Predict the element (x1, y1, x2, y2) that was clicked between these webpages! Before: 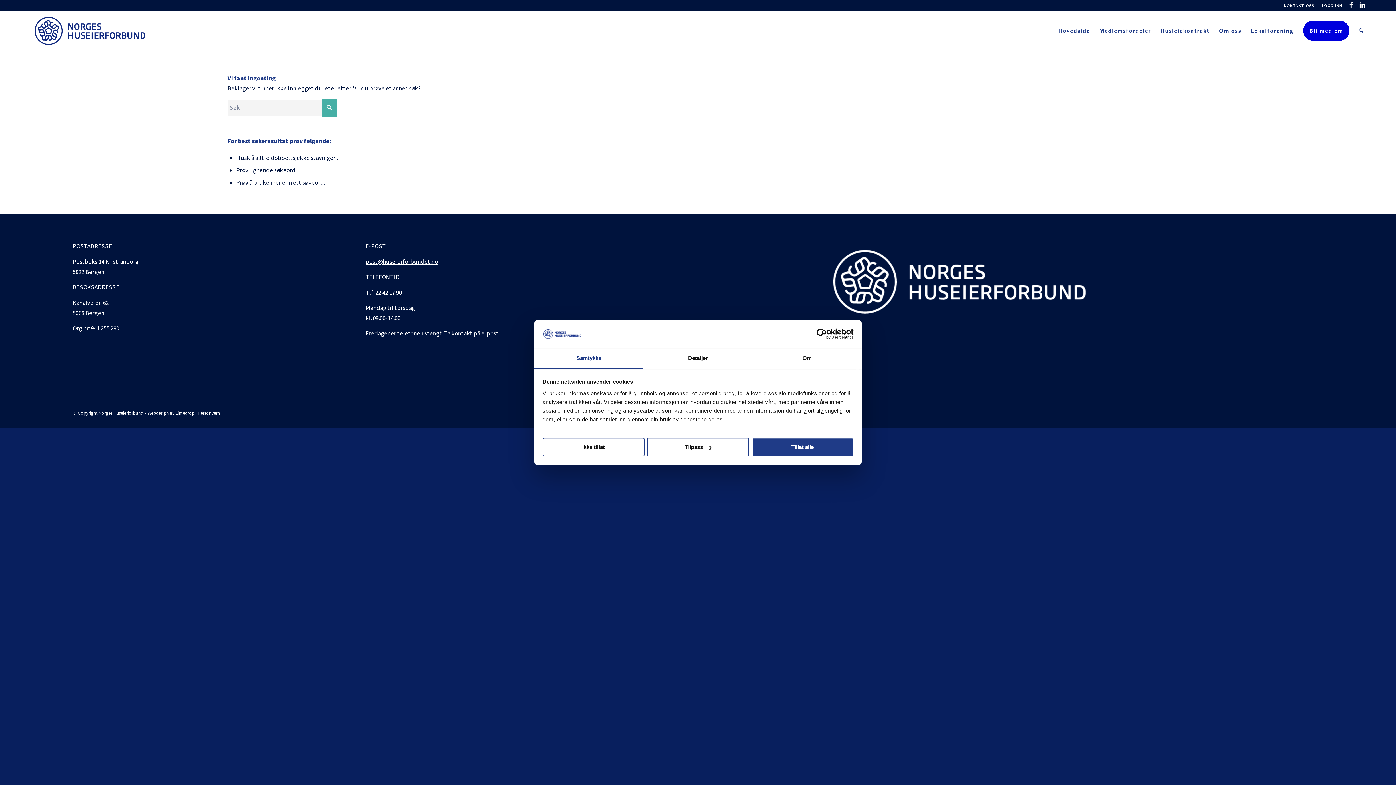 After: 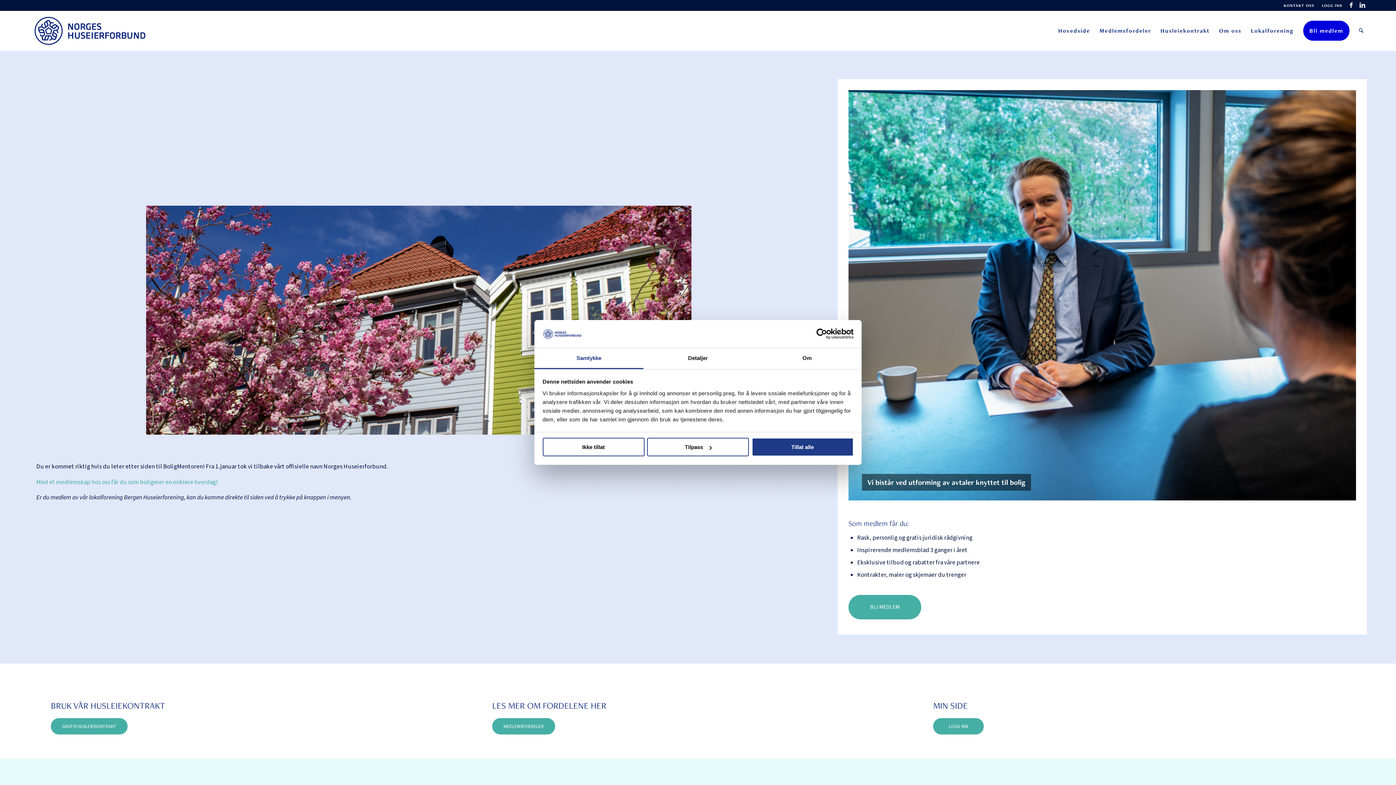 Action: label: Norges Huseierforbund bbox: (27, 10, 151, 50)